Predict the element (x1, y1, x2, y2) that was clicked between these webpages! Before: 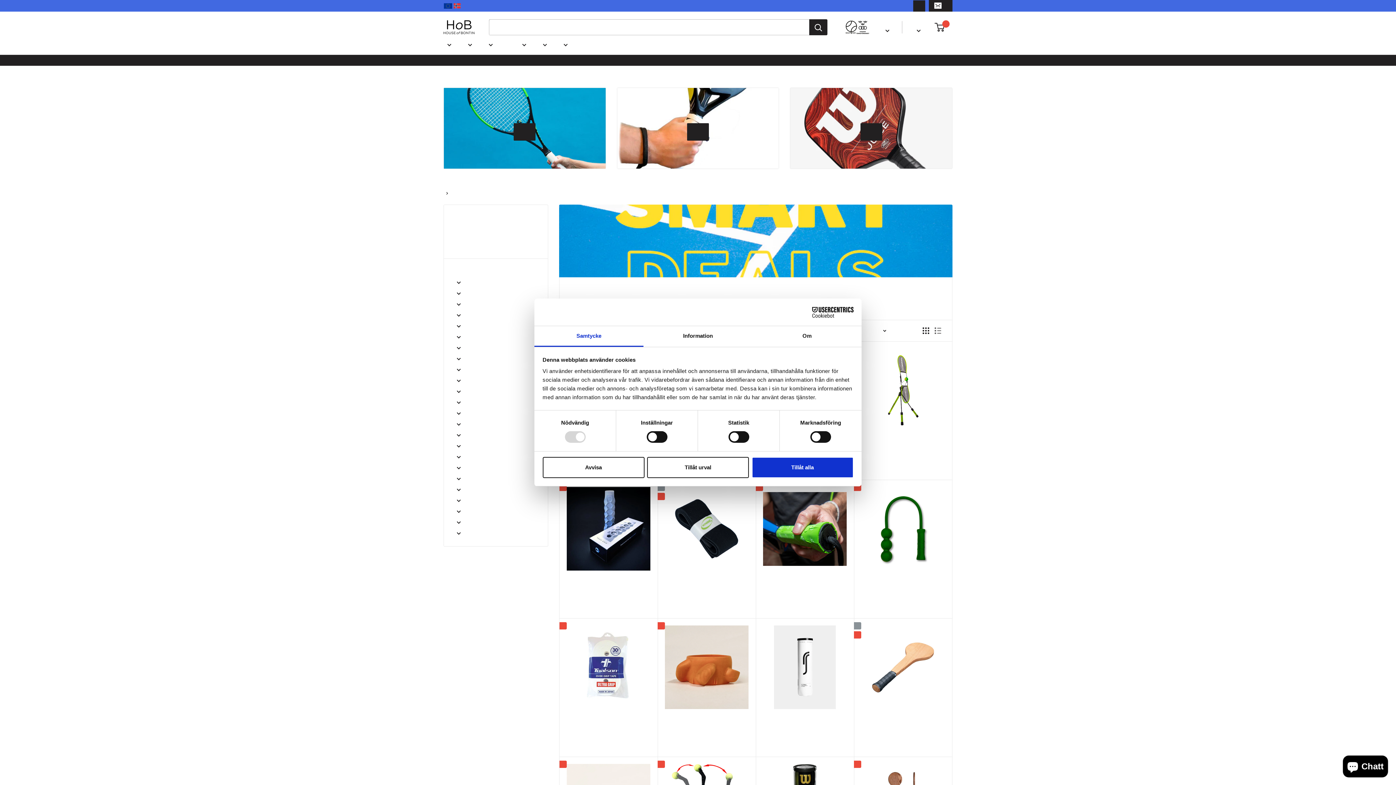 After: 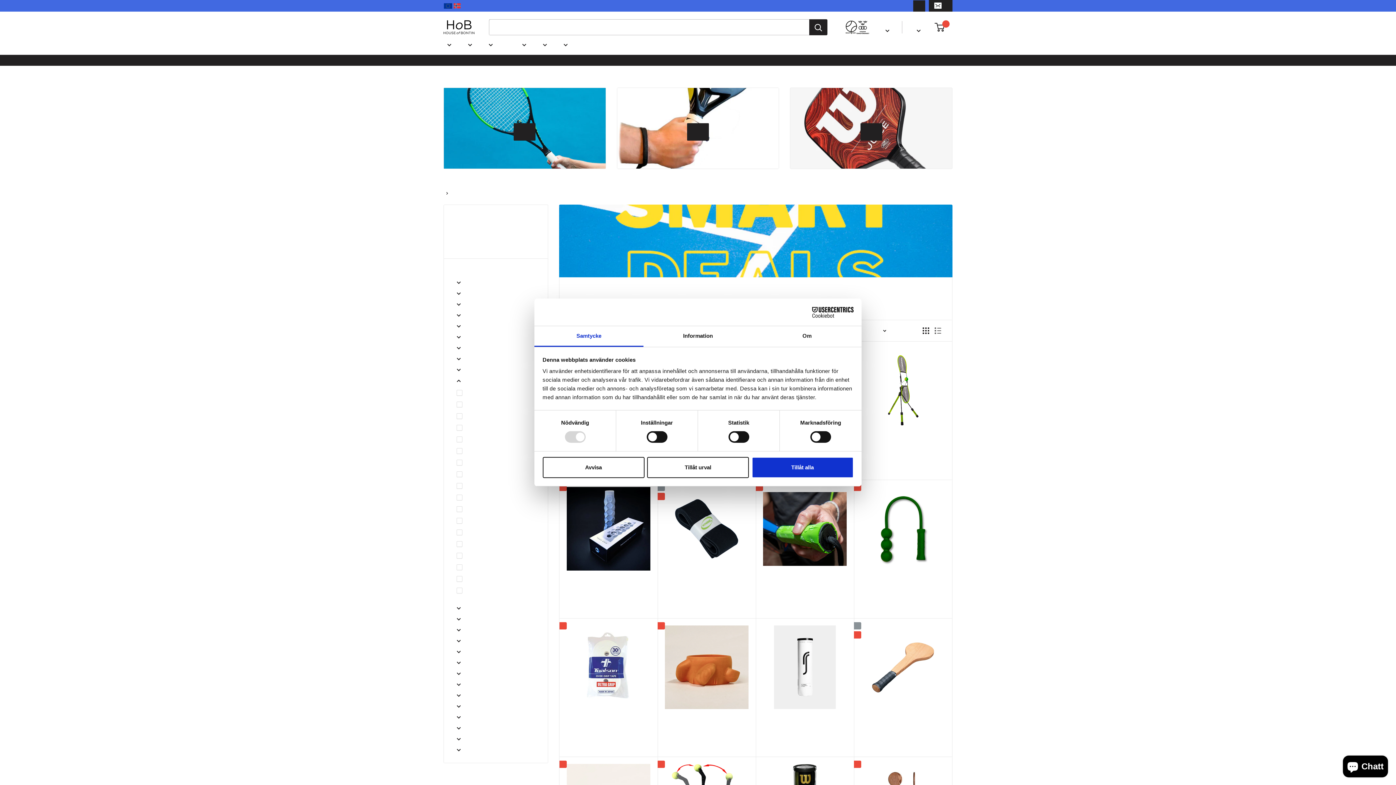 Action: label: Antal bbox: (453, 377, 538, 384)